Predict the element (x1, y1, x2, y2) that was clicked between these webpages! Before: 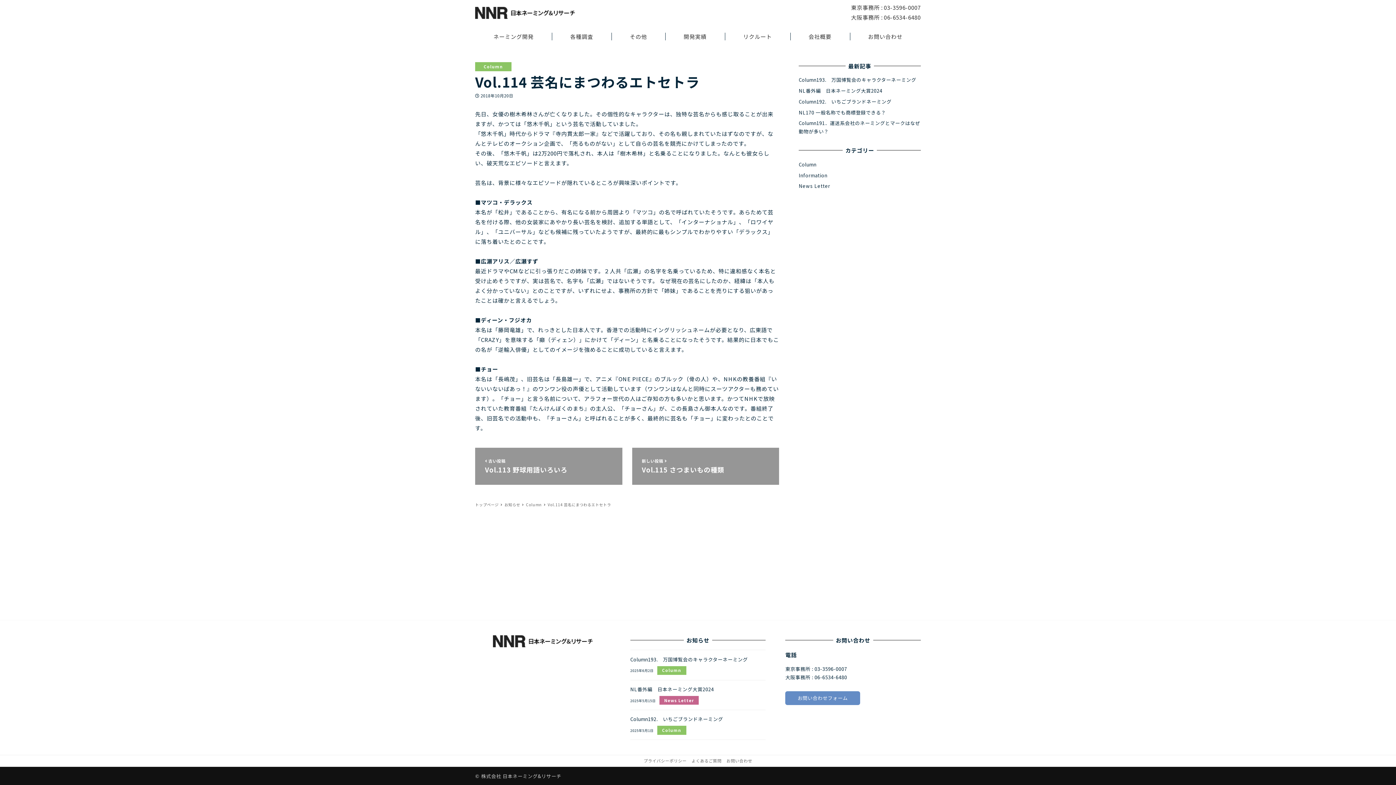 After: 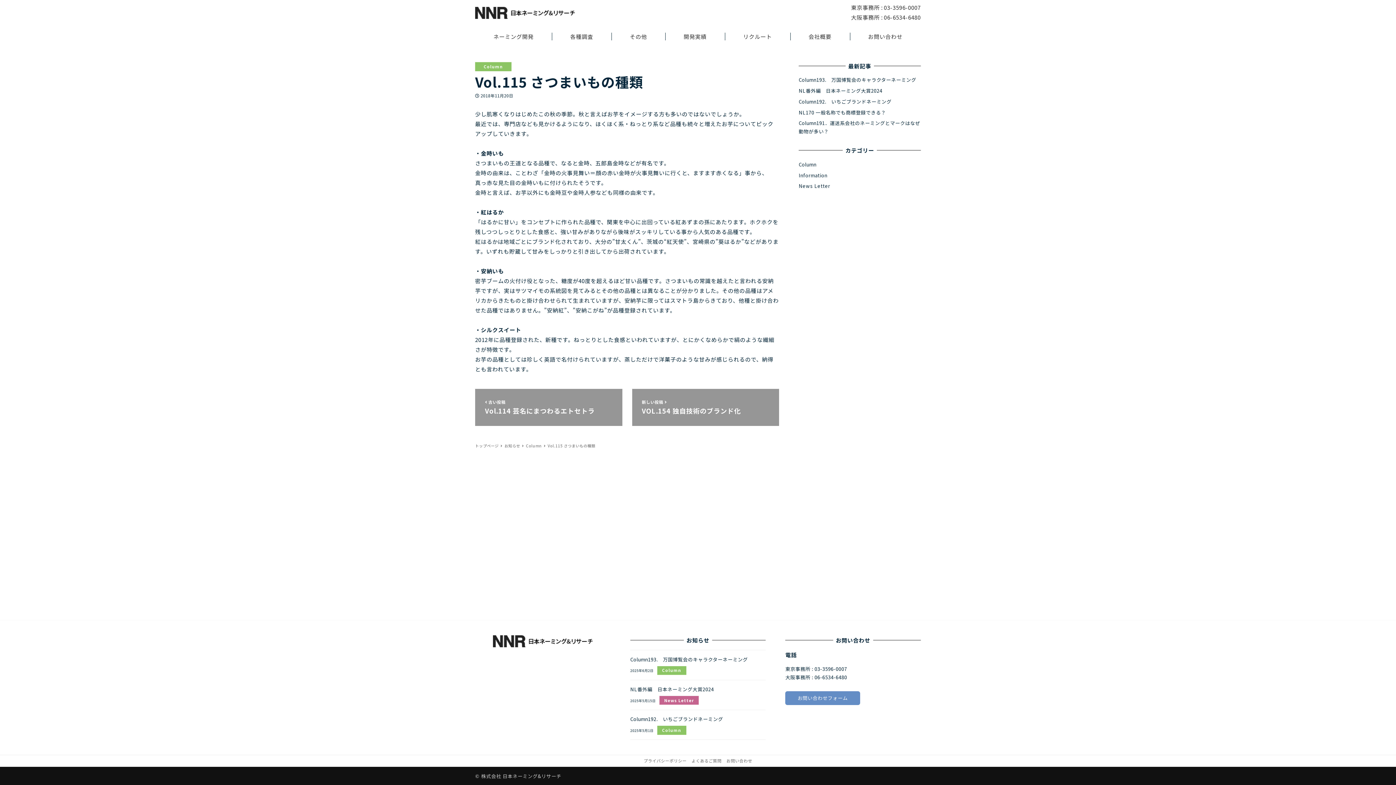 Action: label: 新しい投稿 
Vol.115 さつまいもの種類 bbox: (632, 447, 779, 484)